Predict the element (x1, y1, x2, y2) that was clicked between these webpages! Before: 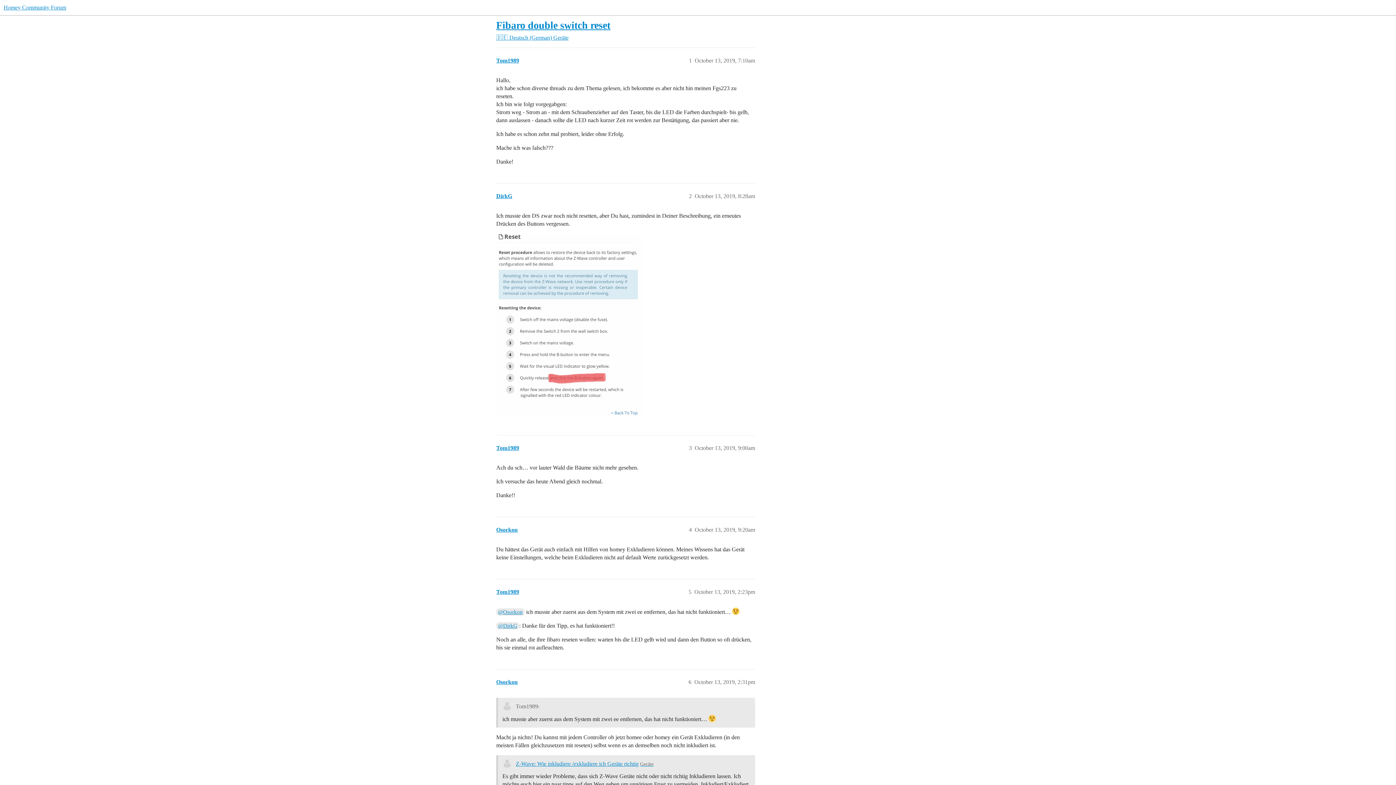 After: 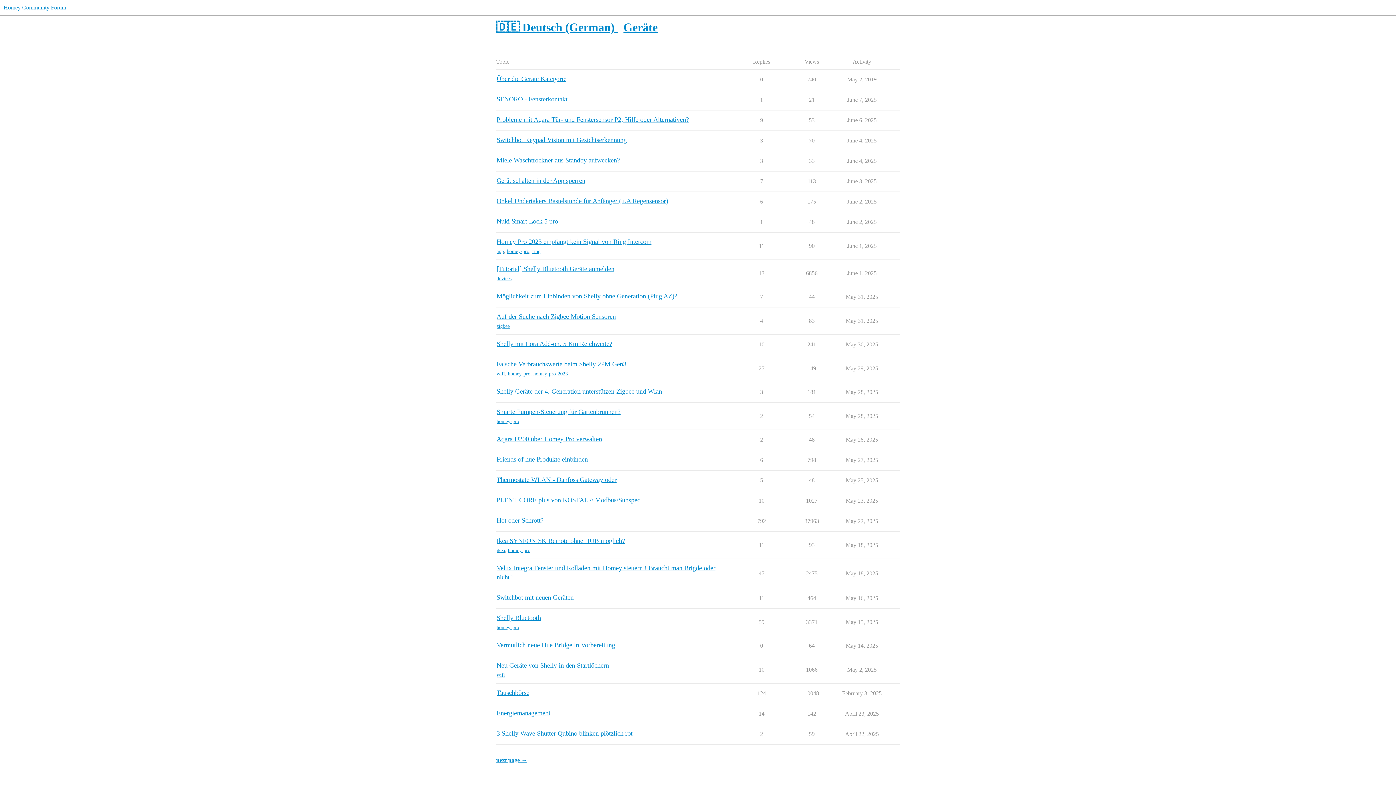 Action: label: 🇩🇪 Deutsch (German)  bbox: (496, 34, 553, 40)